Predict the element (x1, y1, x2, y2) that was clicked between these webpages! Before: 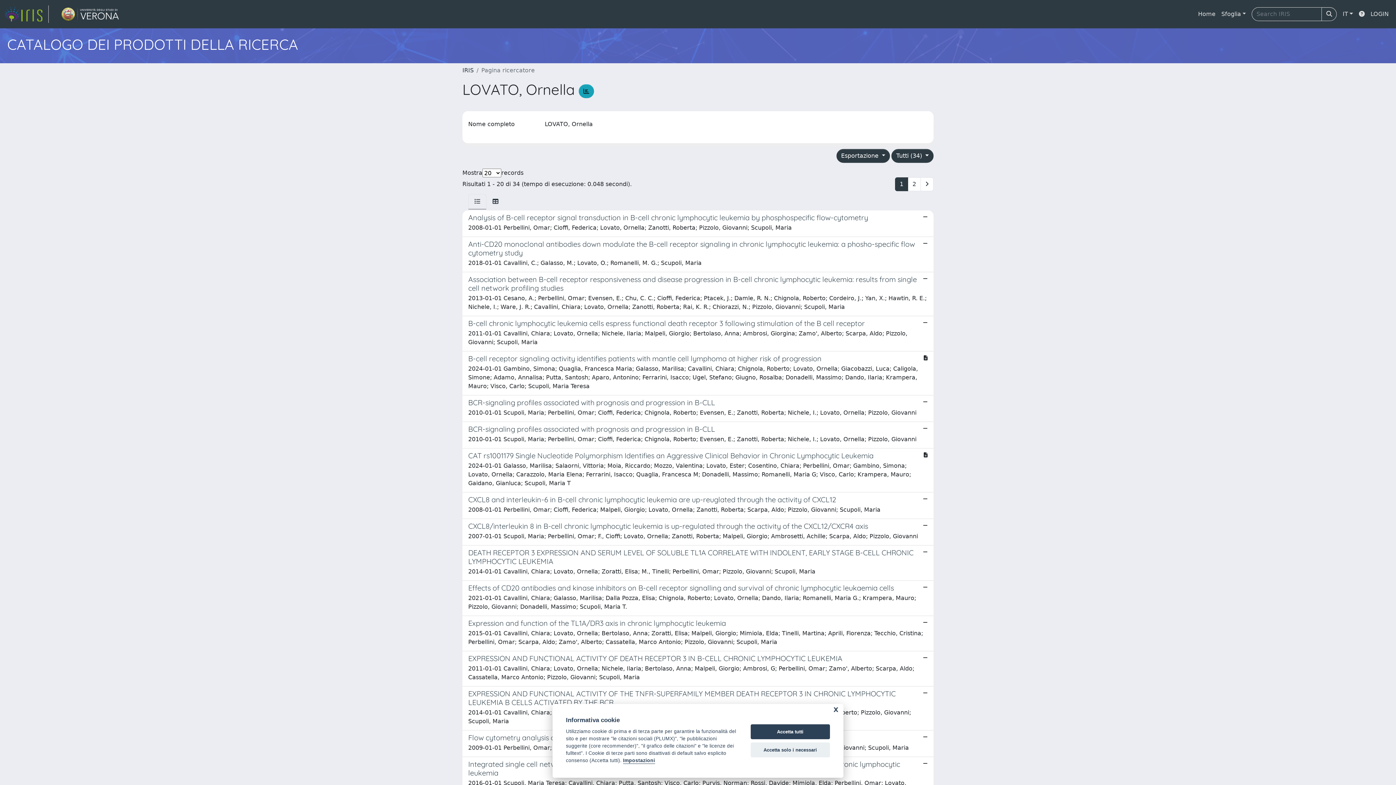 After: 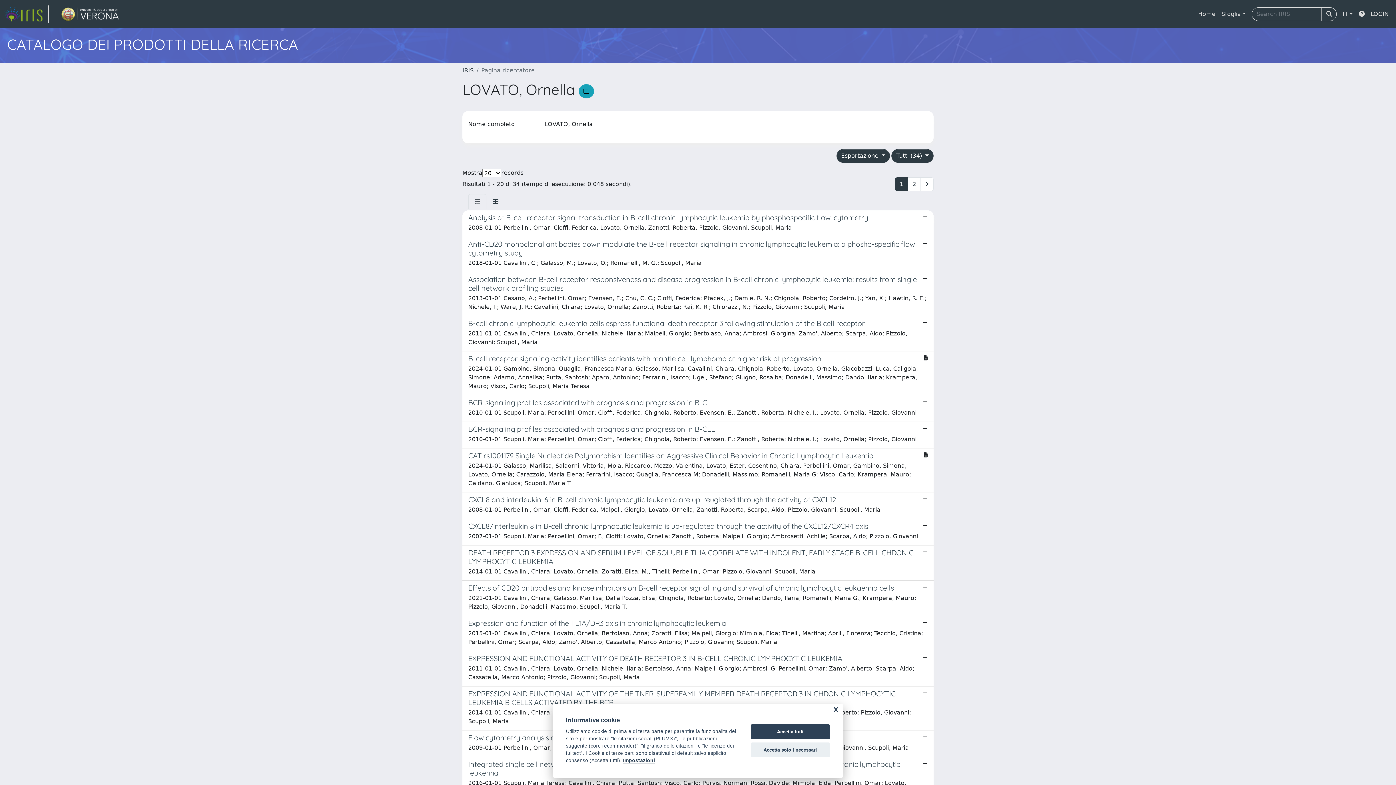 Action: bbox: (468, 194, 486, 209)